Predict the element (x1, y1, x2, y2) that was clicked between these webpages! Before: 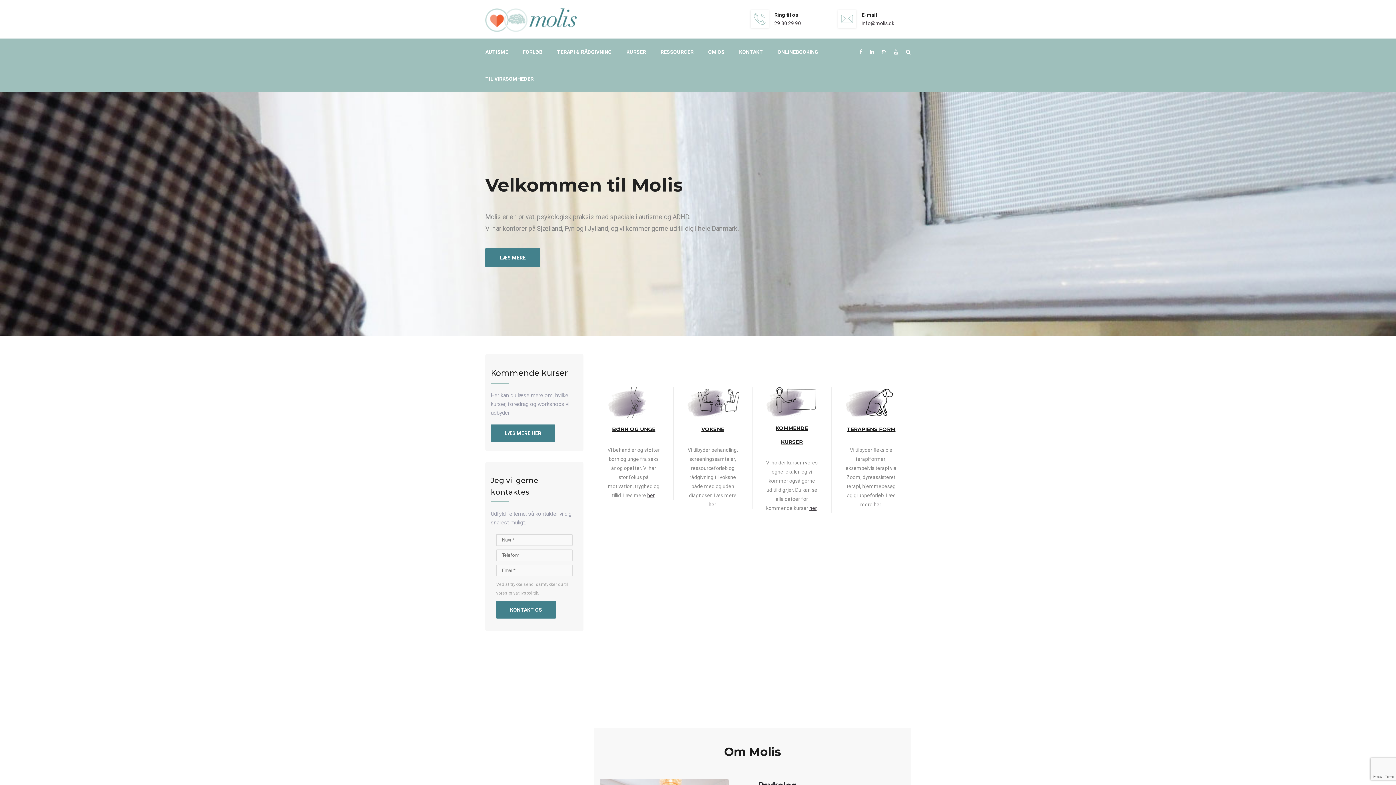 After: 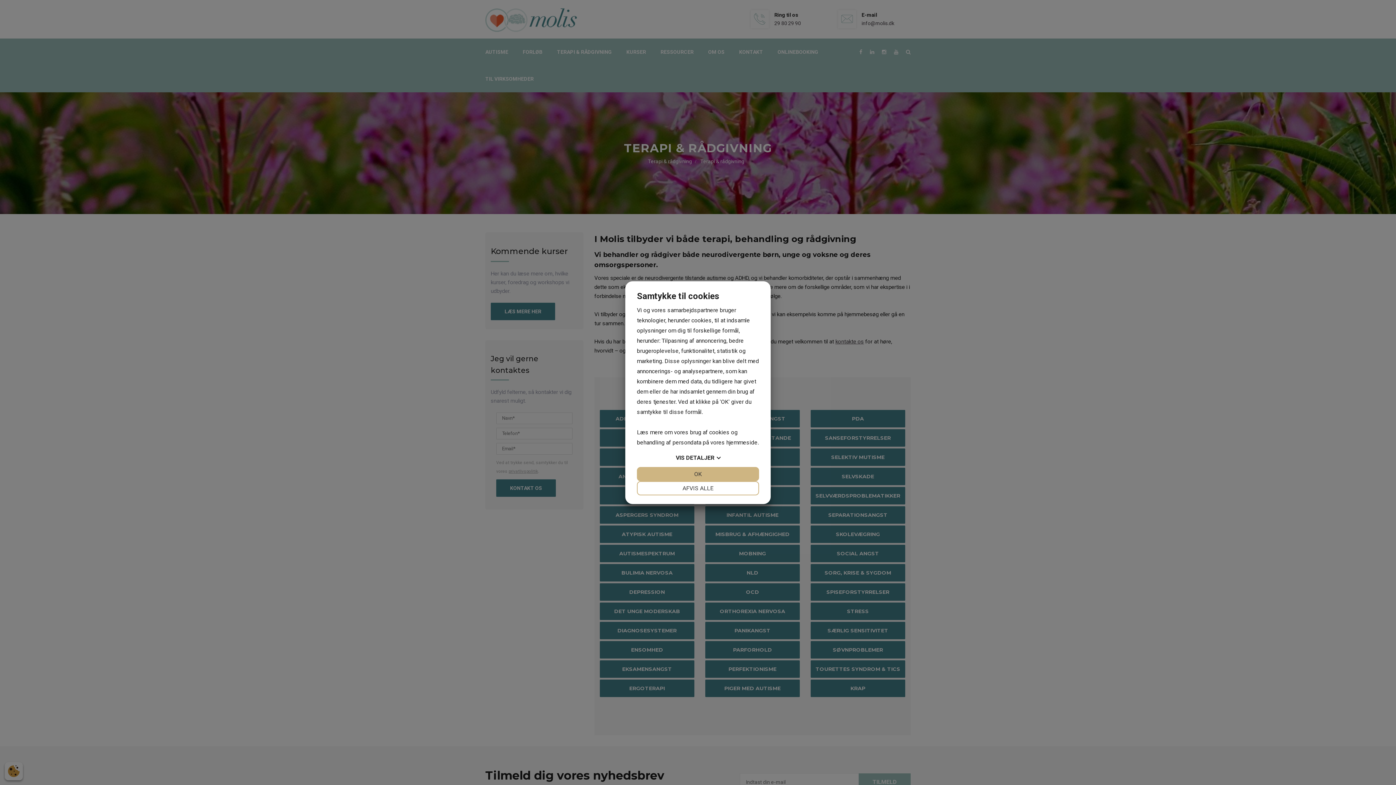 Action: bbox: (708, 501, 716, 507) label: her